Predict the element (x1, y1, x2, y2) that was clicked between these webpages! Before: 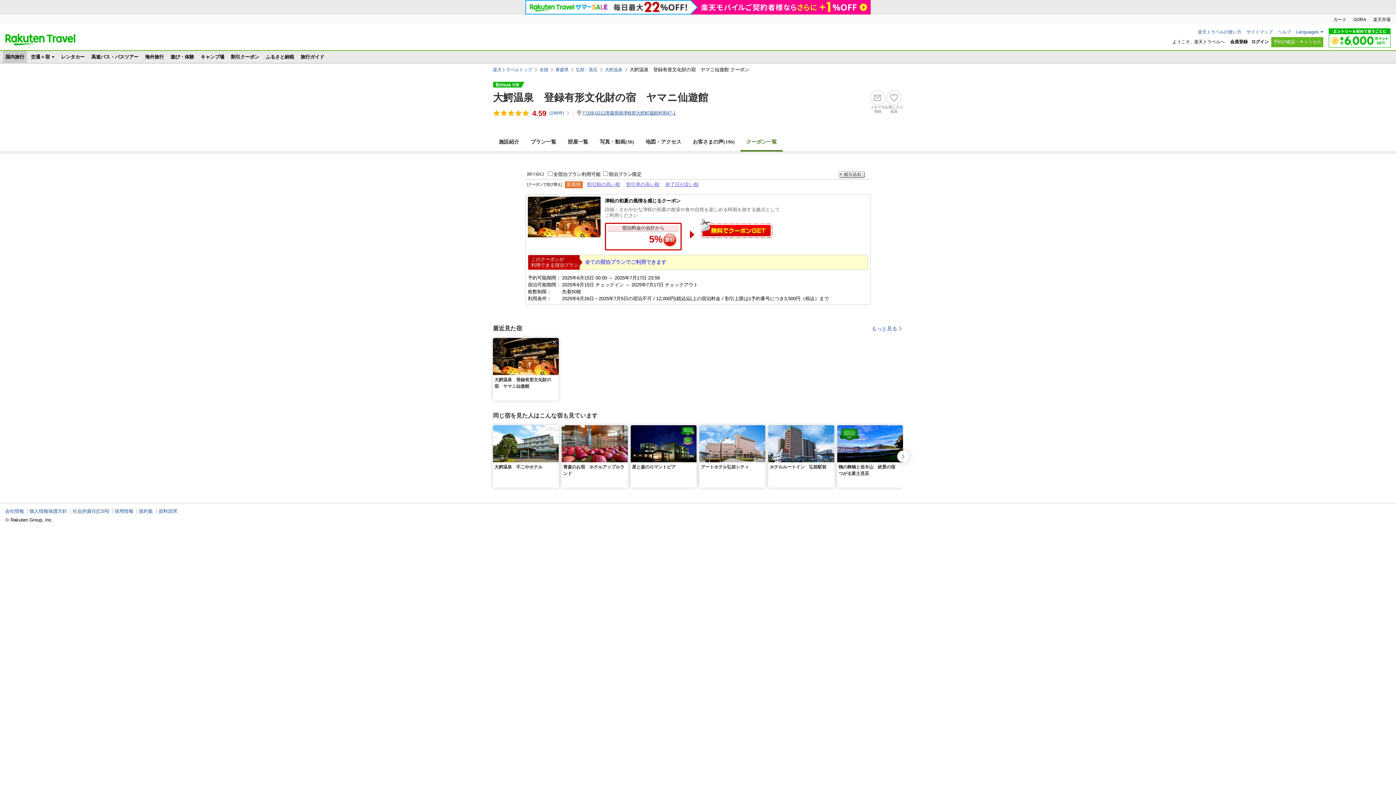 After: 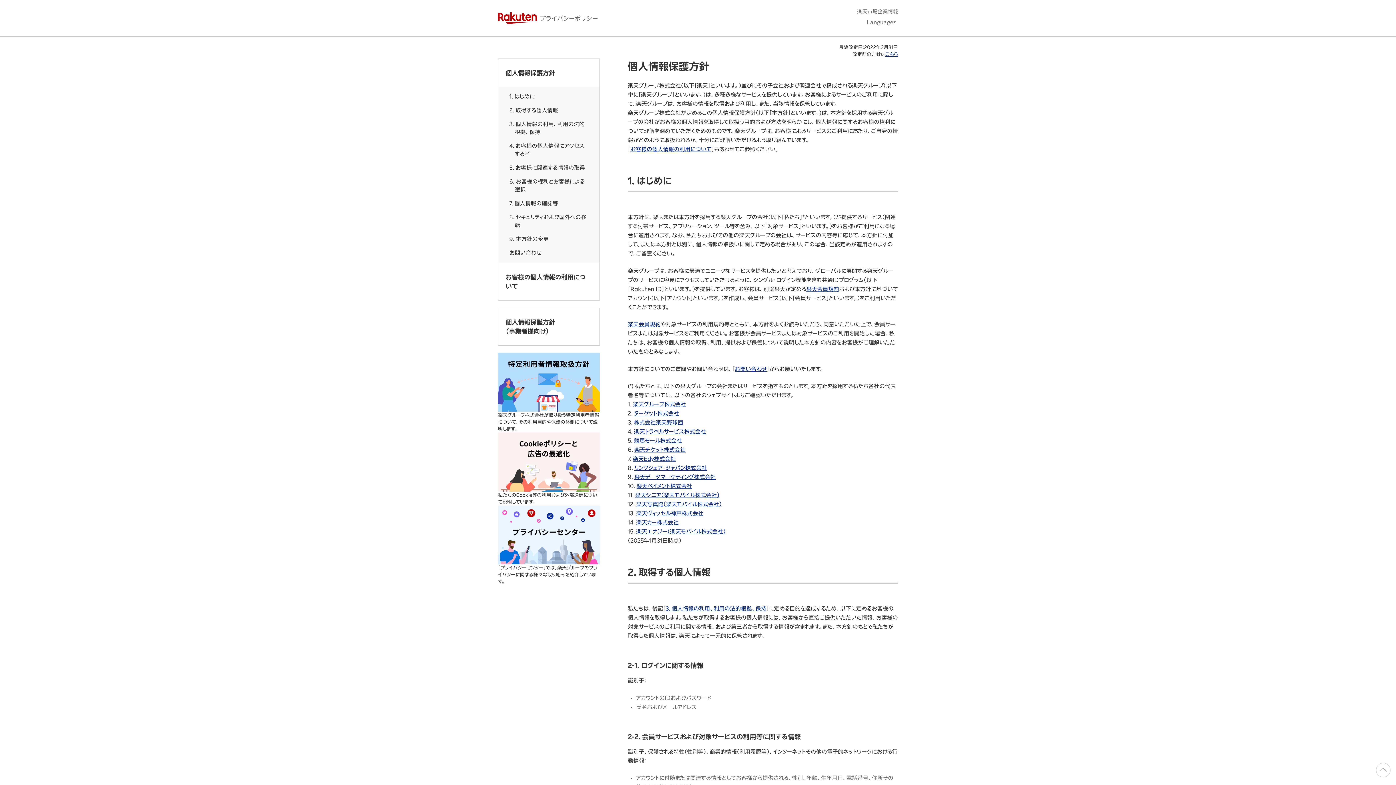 Action: label: 個人情報保護方針 bbox: (29, 508, 67, 514)